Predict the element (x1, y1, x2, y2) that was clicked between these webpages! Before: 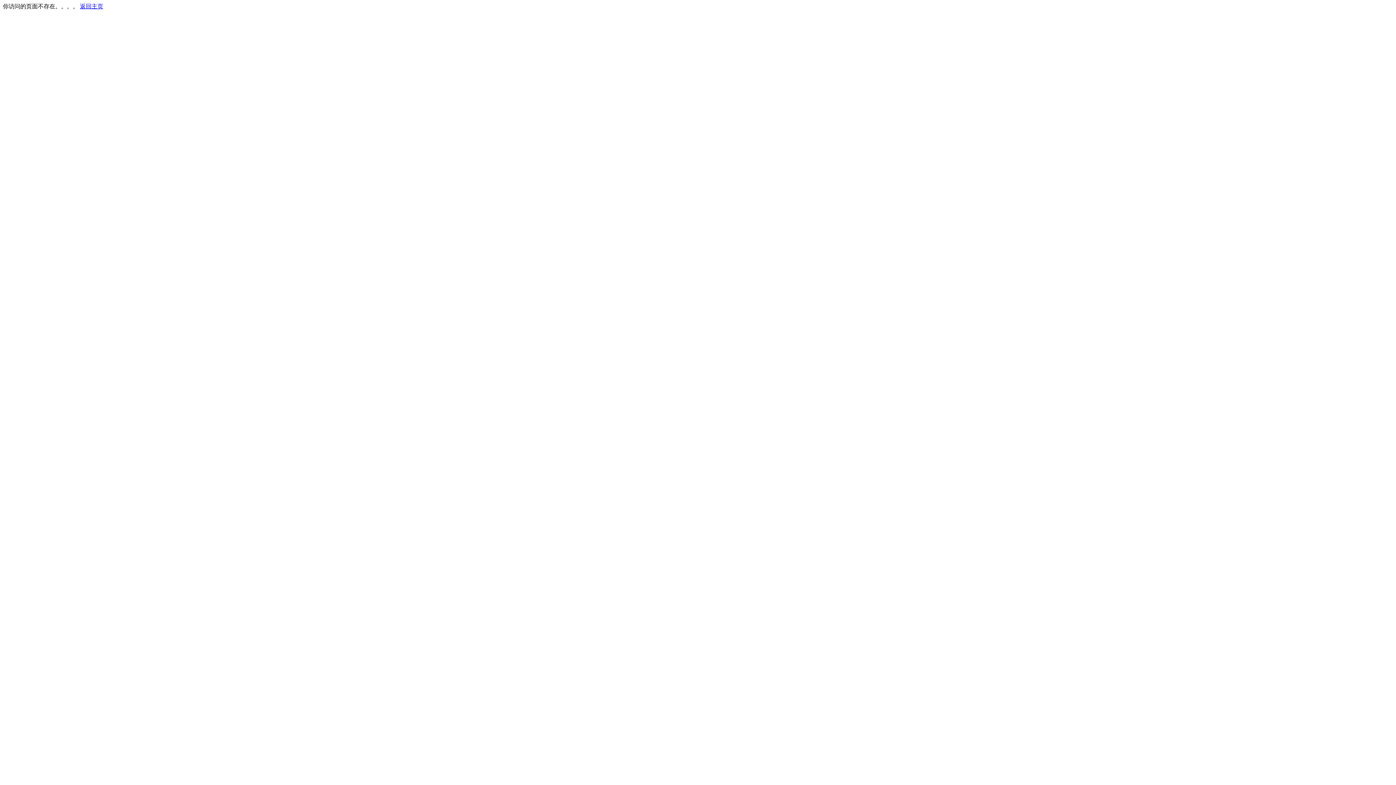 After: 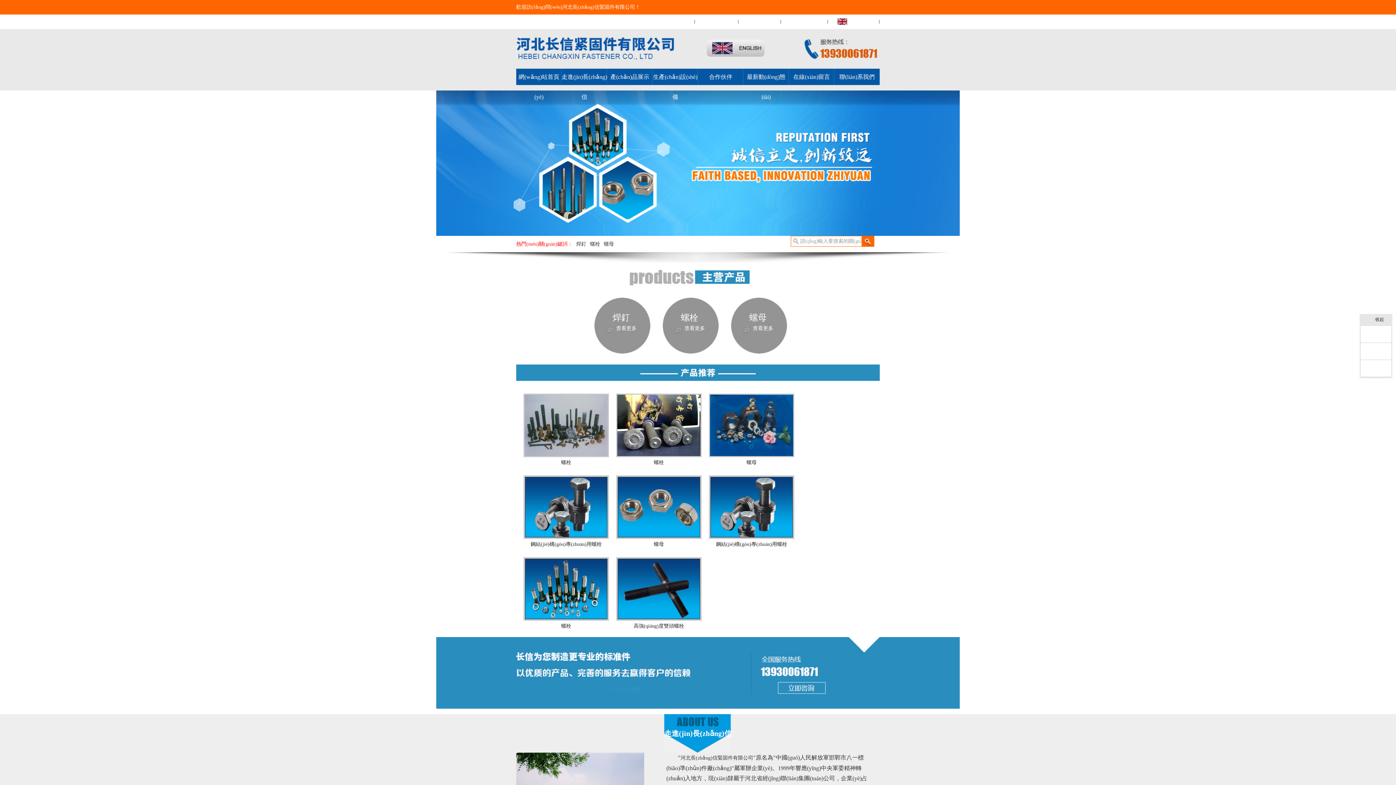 Action: label: 返回主页 bbox: (80, 3, 103, 9)